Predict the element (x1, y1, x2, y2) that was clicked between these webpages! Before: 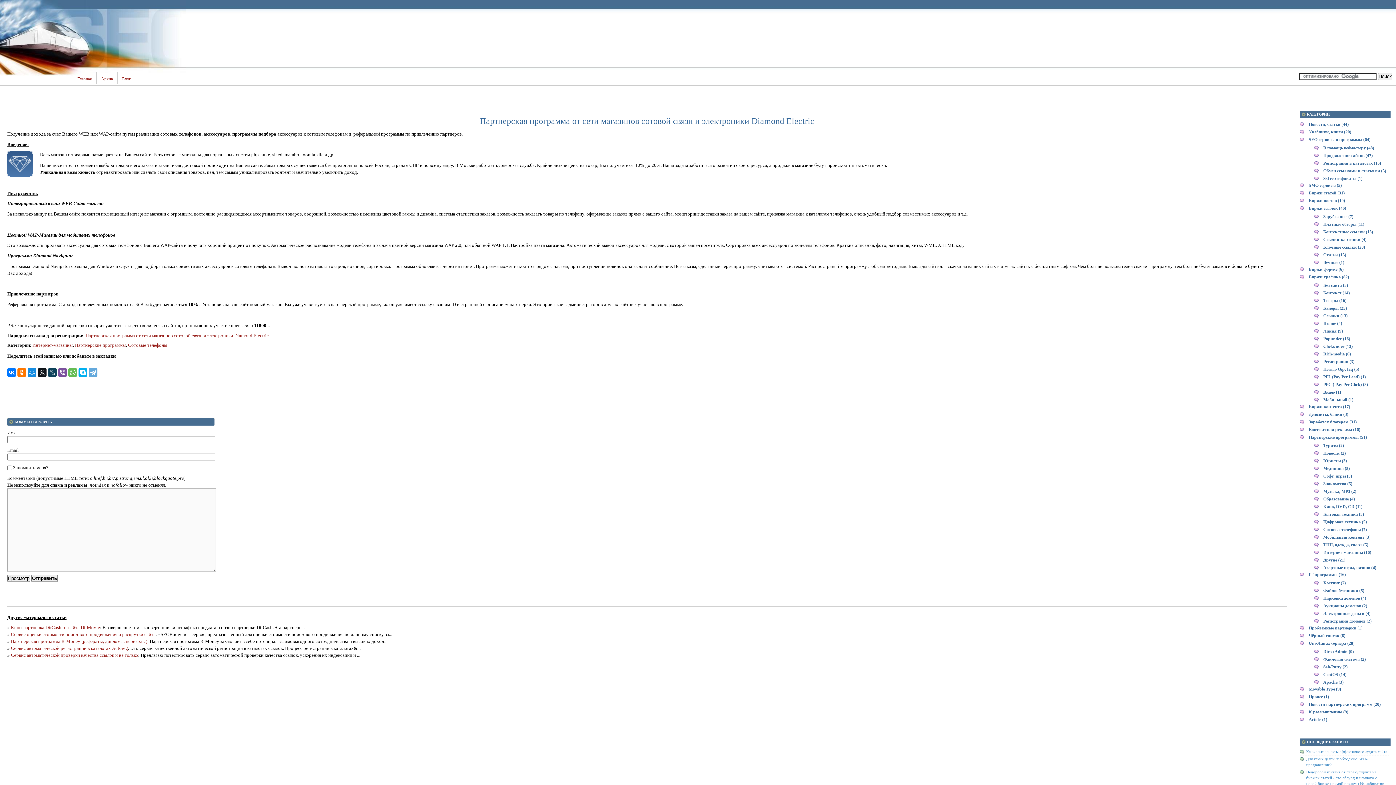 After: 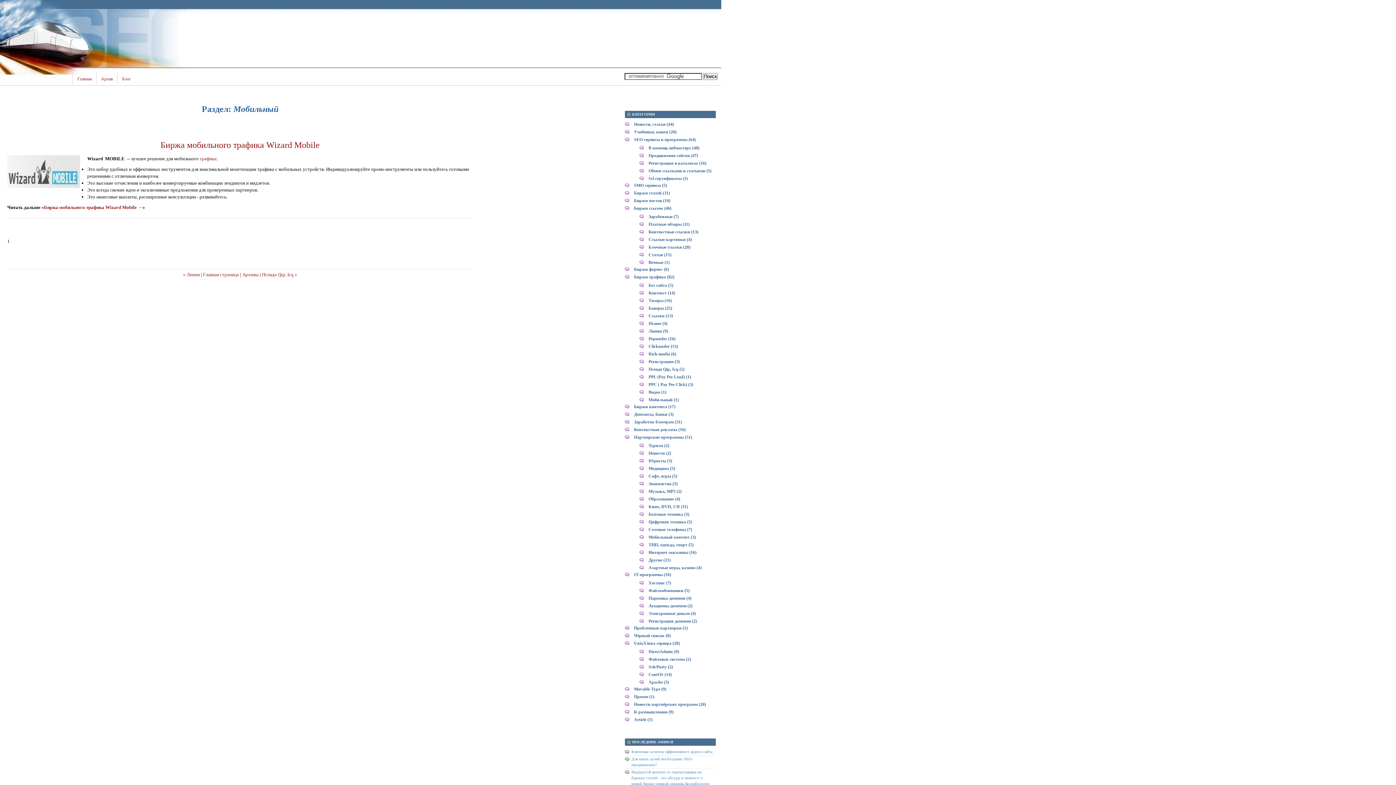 Action: label: Мобильный (1) bbox: (1323, 396, 1387, 403)